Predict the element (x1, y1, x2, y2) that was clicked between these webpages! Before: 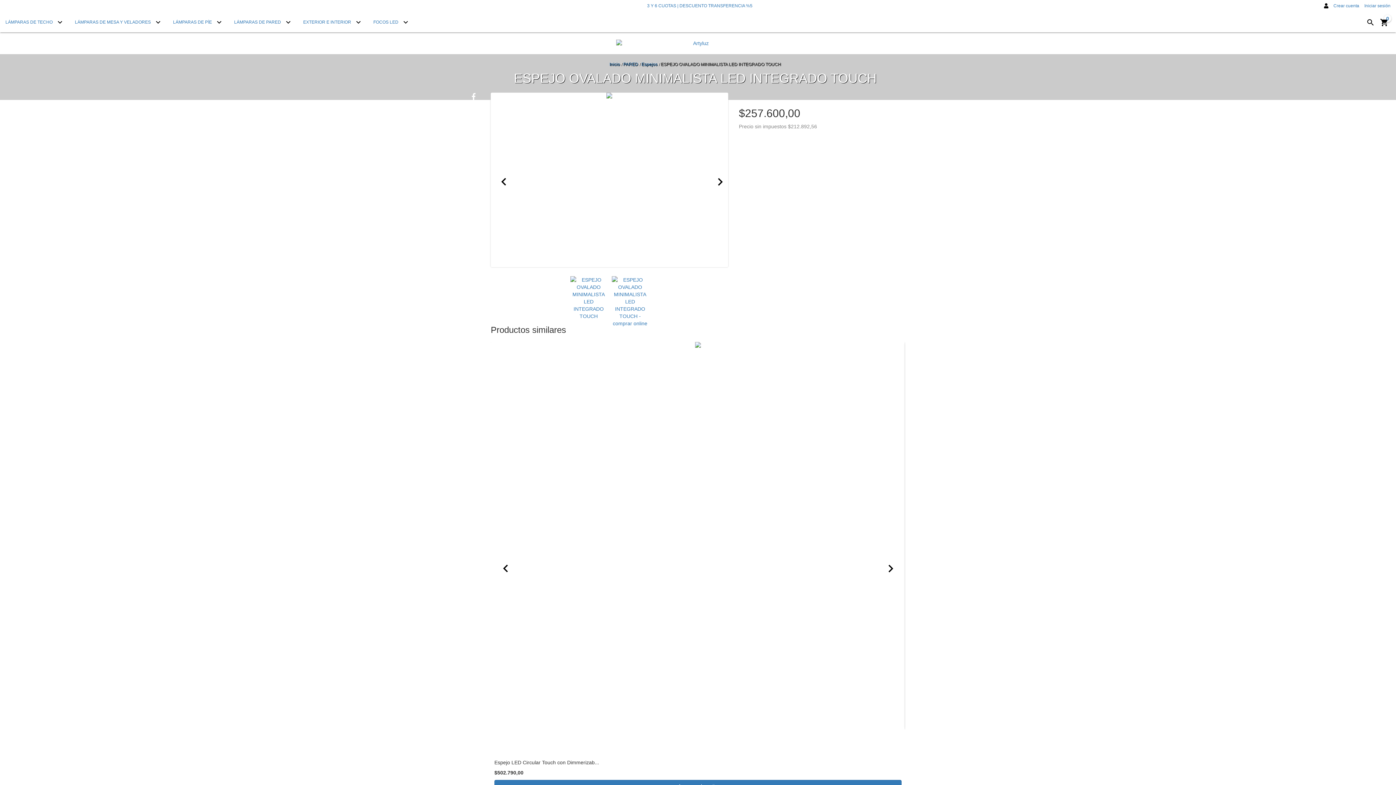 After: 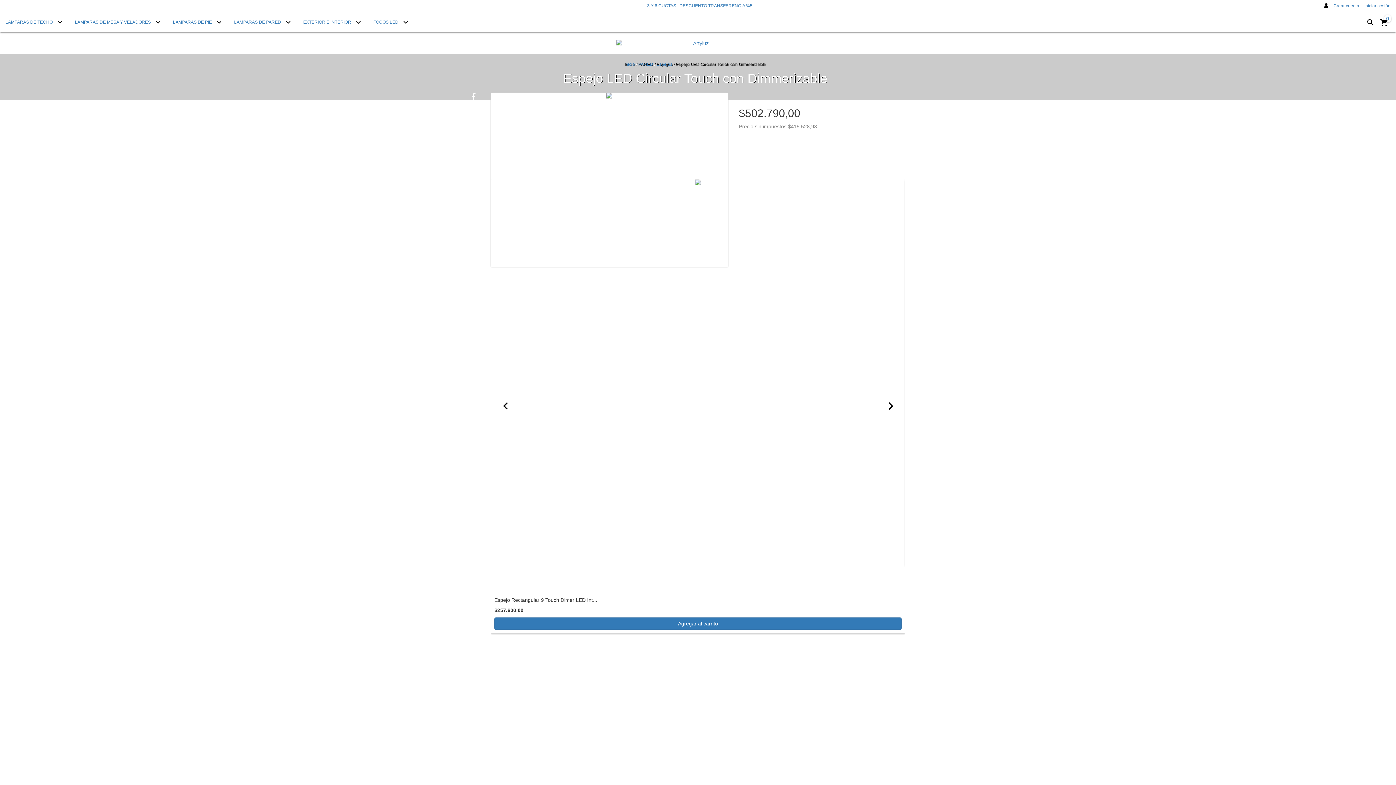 Action: bbox: (490, 342, 905, 756) label: Espejo LED Circular Touch con Dimmerizable